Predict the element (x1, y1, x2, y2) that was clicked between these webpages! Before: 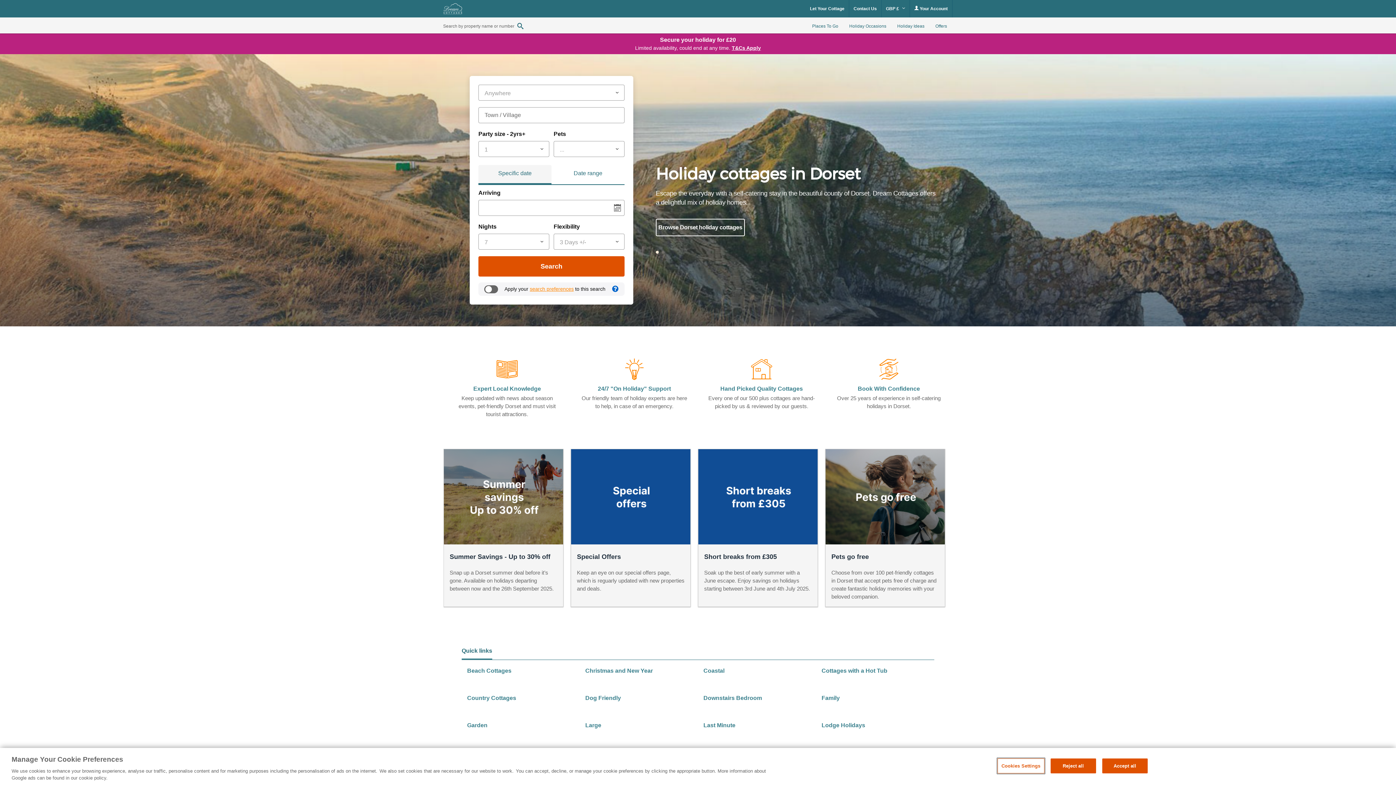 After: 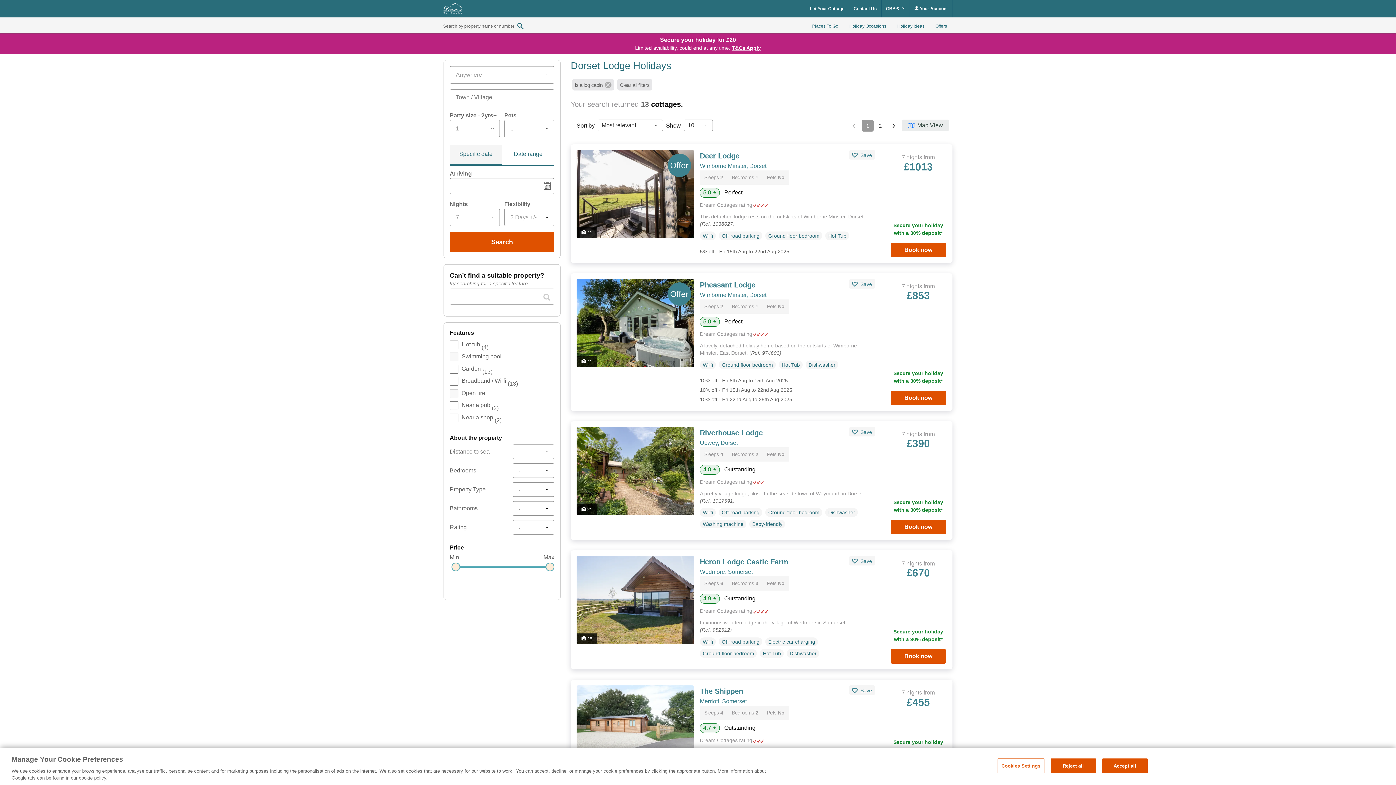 Action: bbox: (821, 721, 865, 732) label: Lodge Holidays